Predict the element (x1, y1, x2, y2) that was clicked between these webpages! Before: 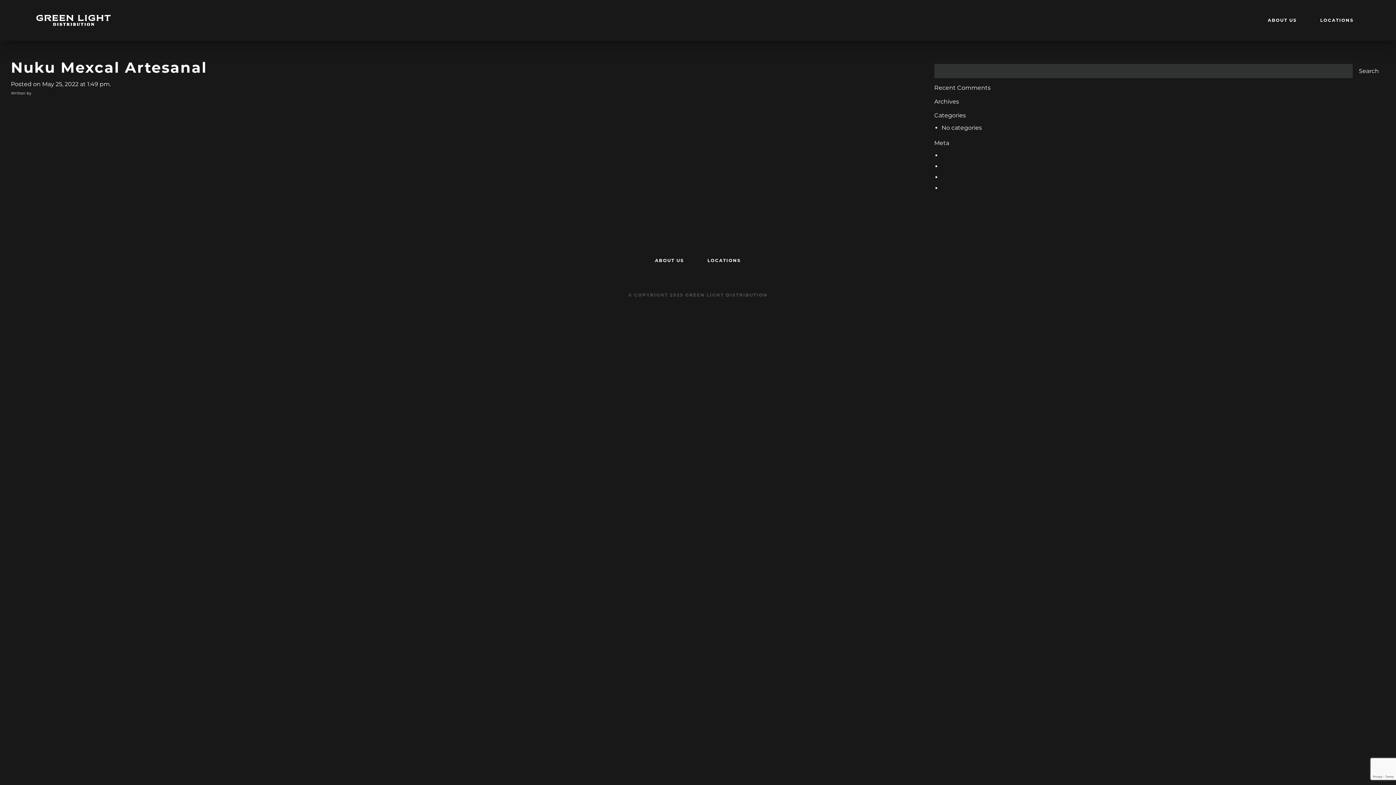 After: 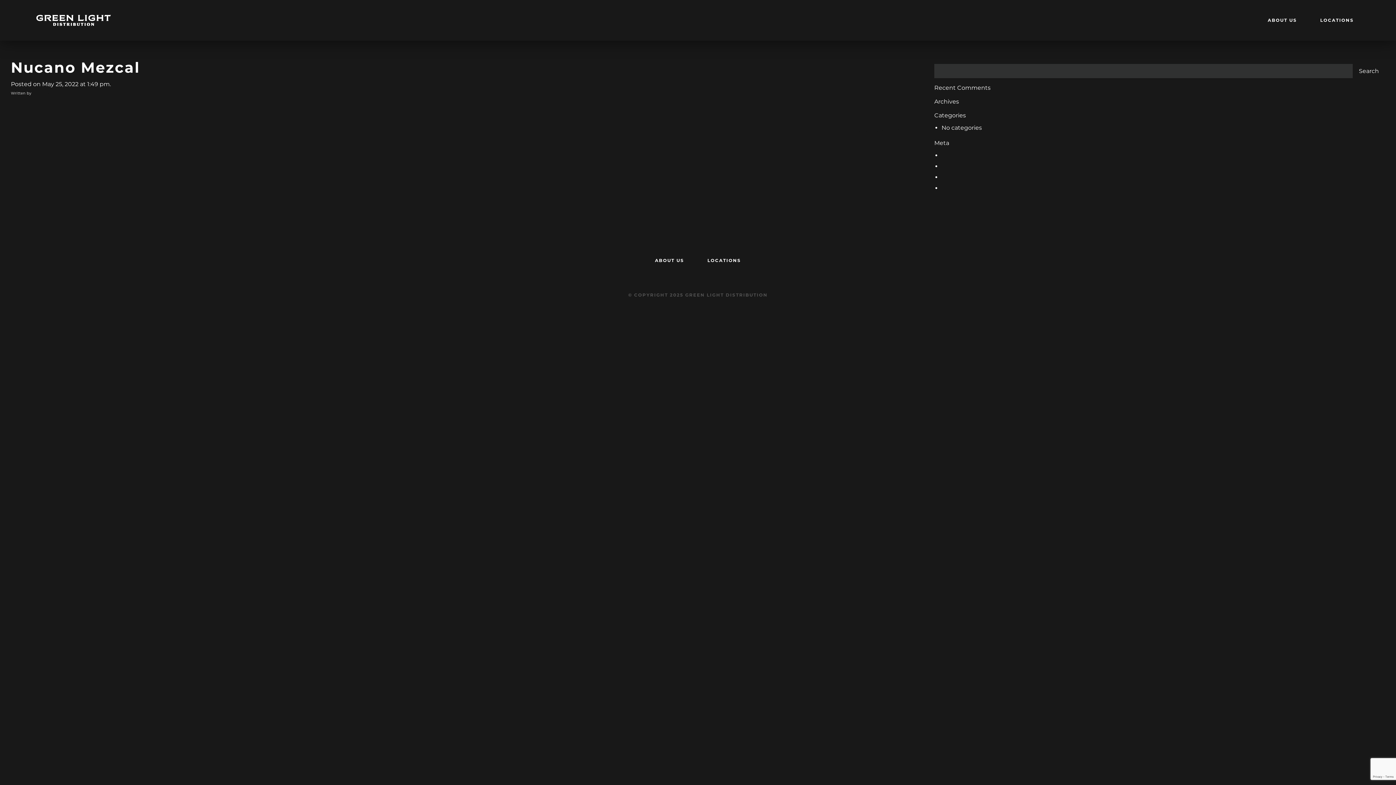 Action: bbox: (10, 127, 55, 134) label: Nucano Mezcal